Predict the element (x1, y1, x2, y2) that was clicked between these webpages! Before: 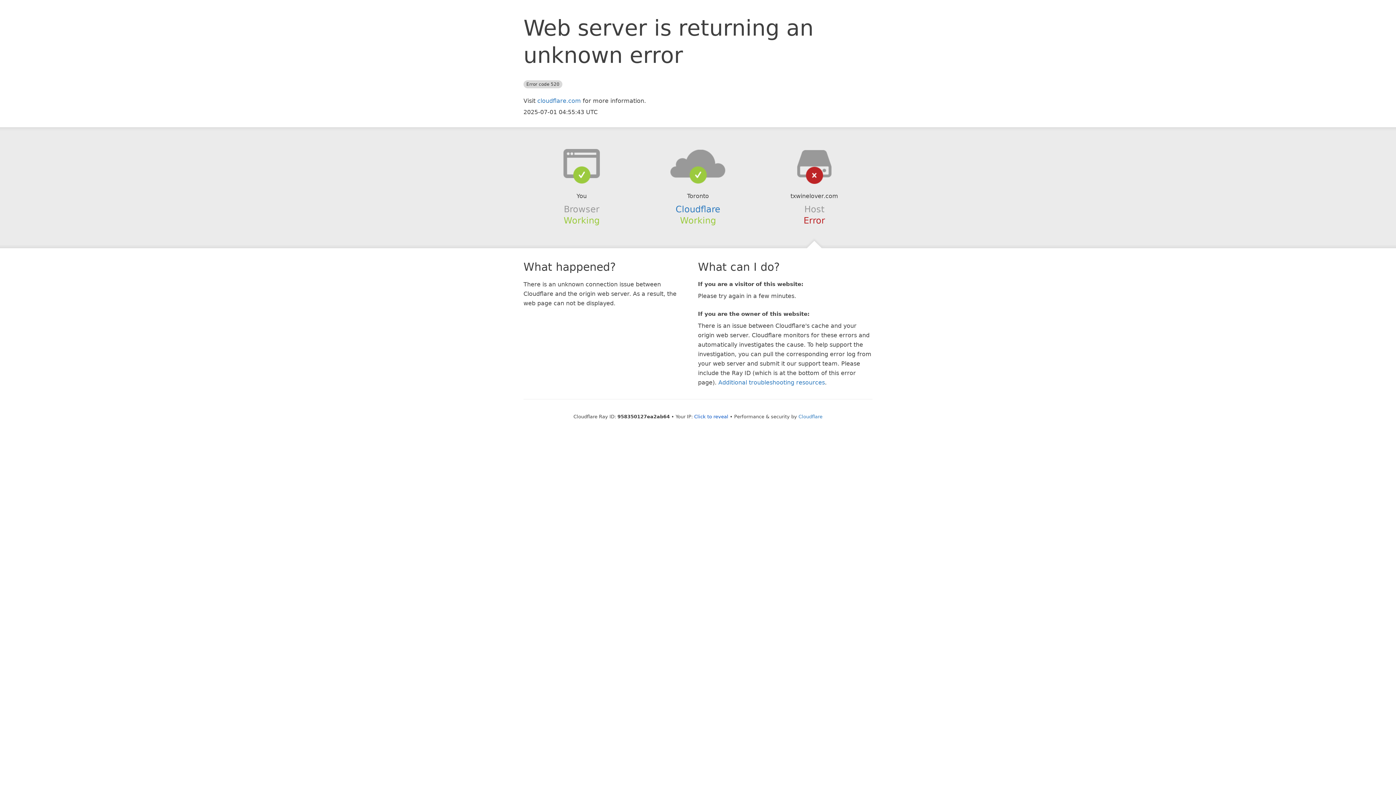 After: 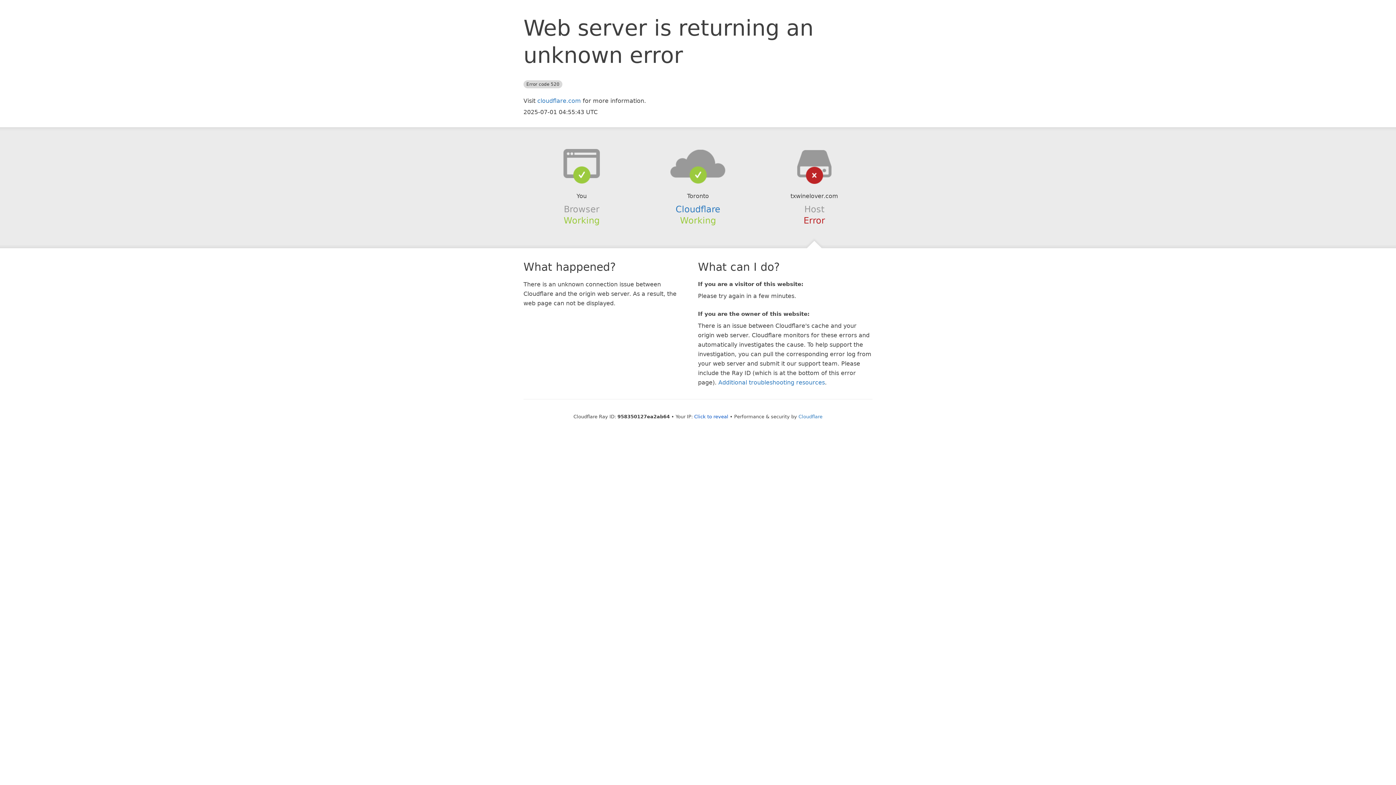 Action: bbox: (639, 148, 756, 178)